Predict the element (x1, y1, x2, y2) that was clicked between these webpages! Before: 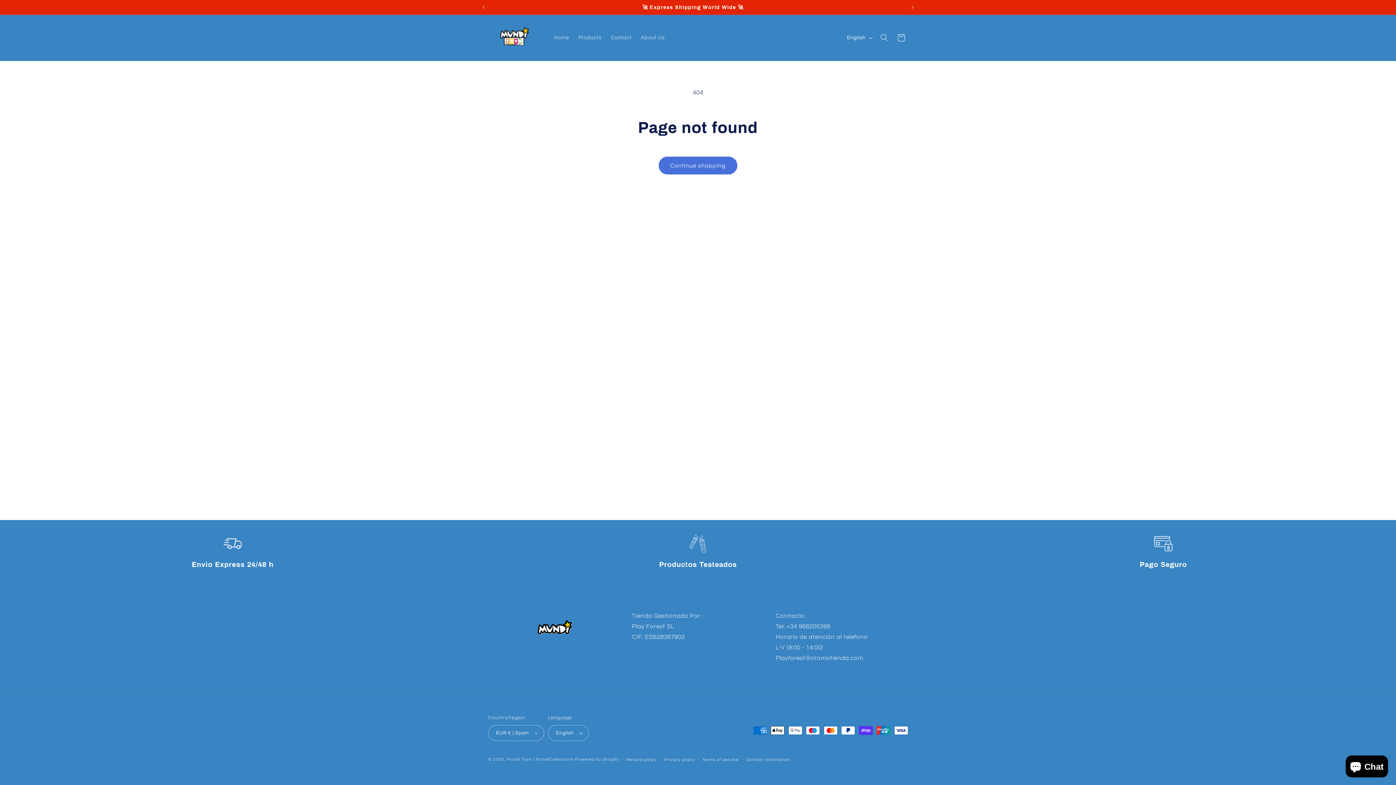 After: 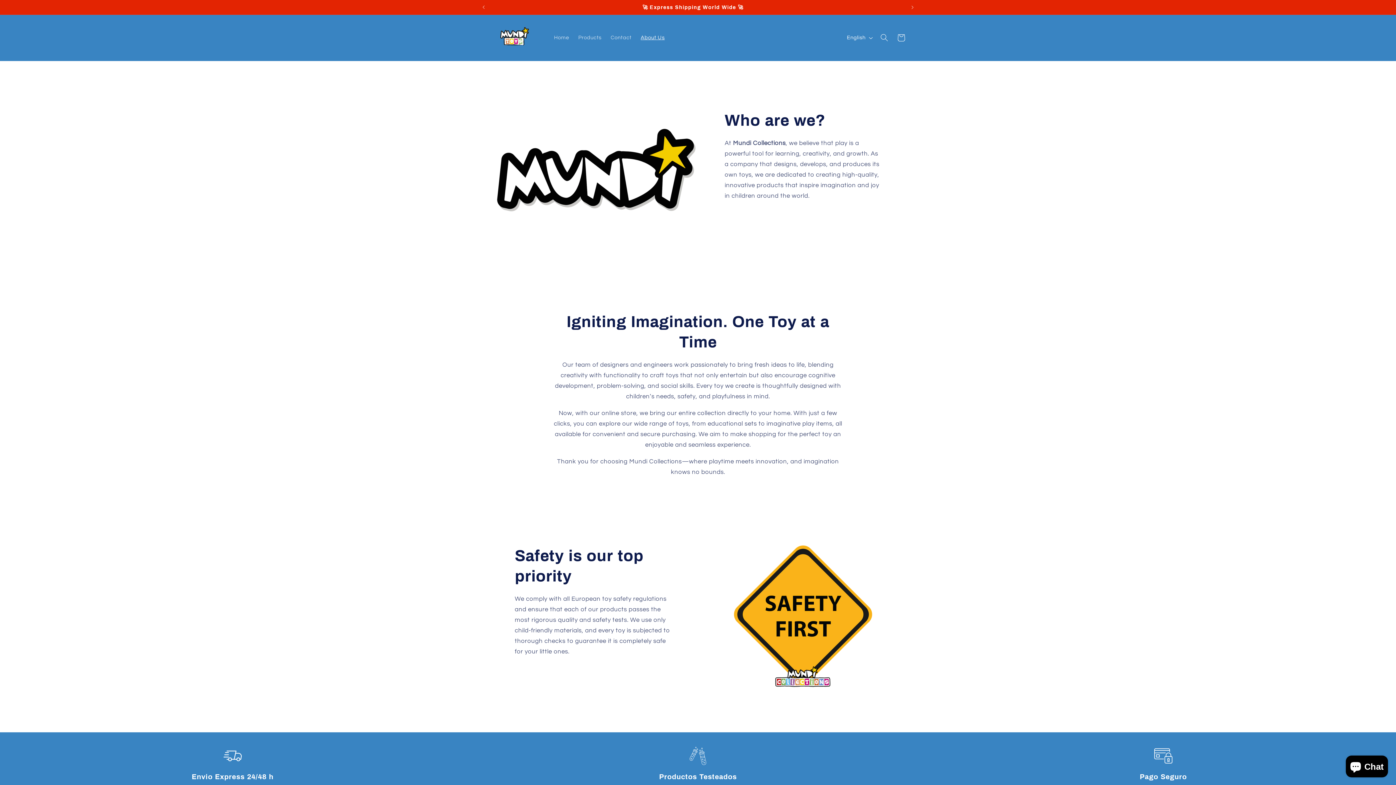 Action: bbox: (636, 29, 669, 45) label: About Us